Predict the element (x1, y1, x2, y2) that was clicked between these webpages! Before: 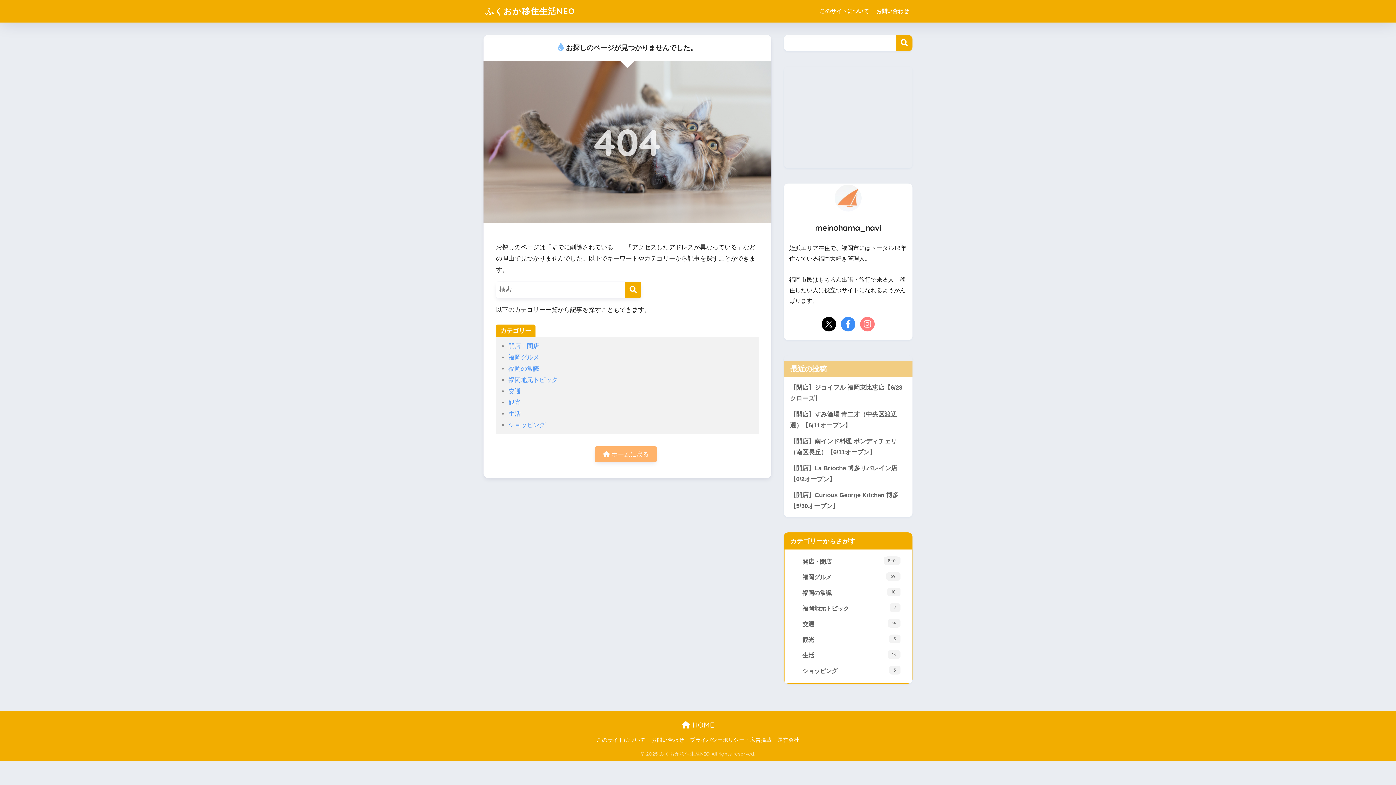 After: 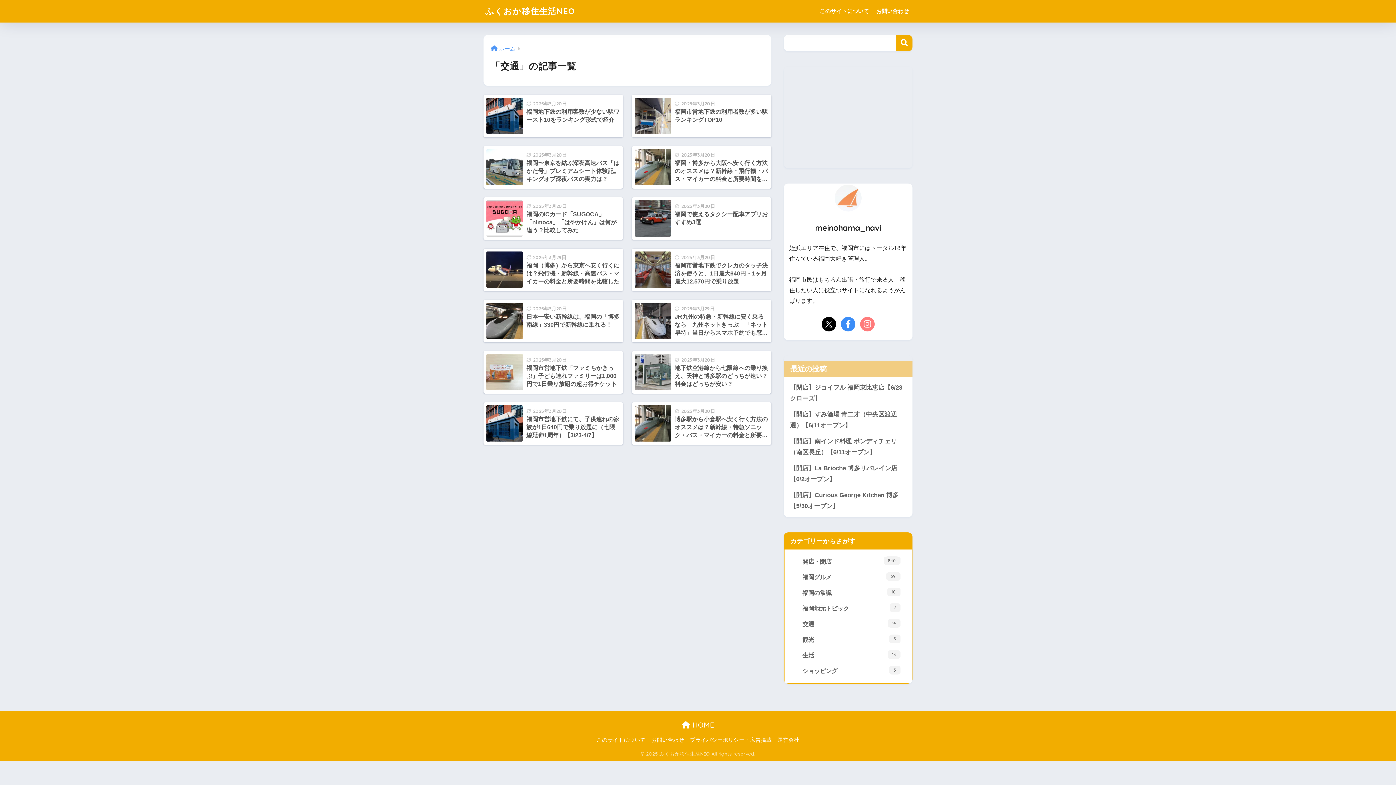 Action: bbox: (508, 388, 520, 394) label: 交通